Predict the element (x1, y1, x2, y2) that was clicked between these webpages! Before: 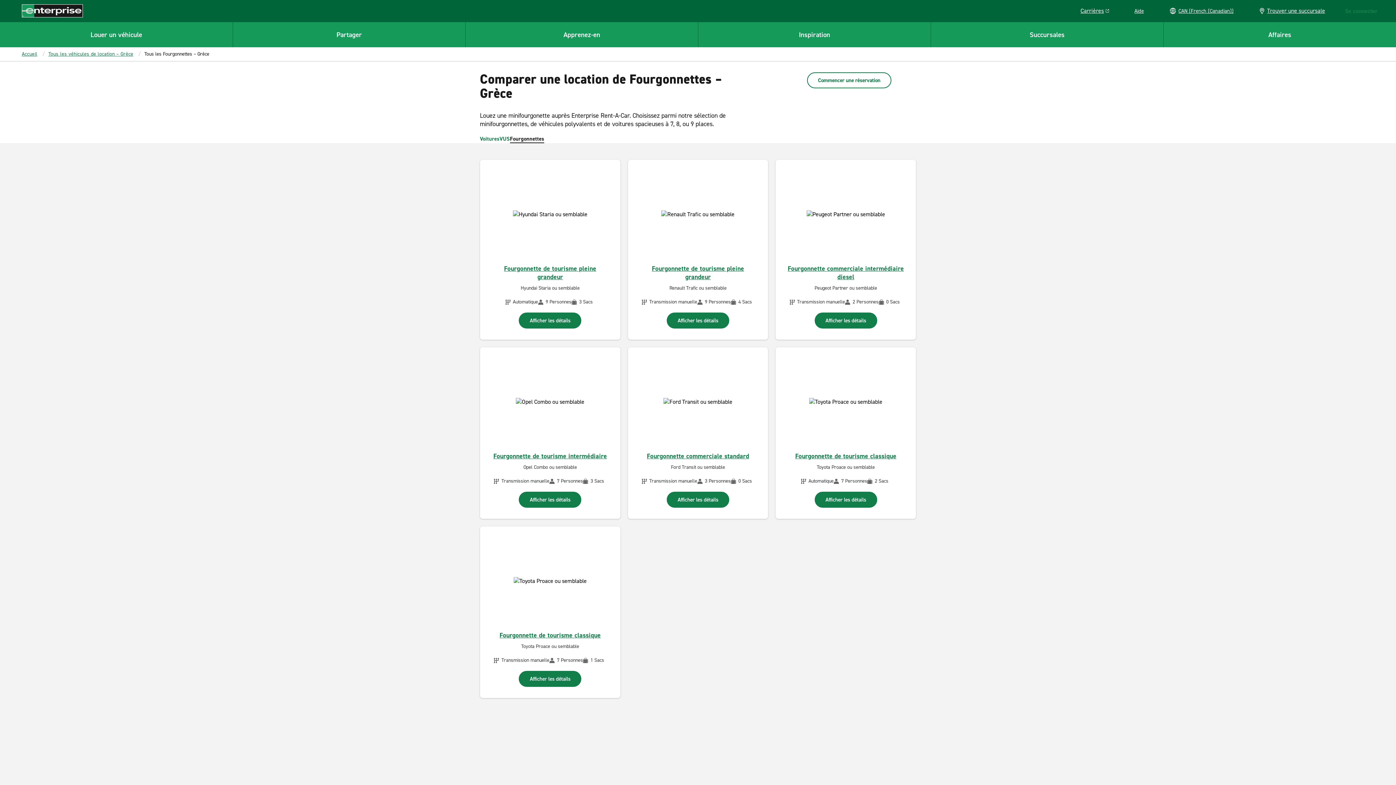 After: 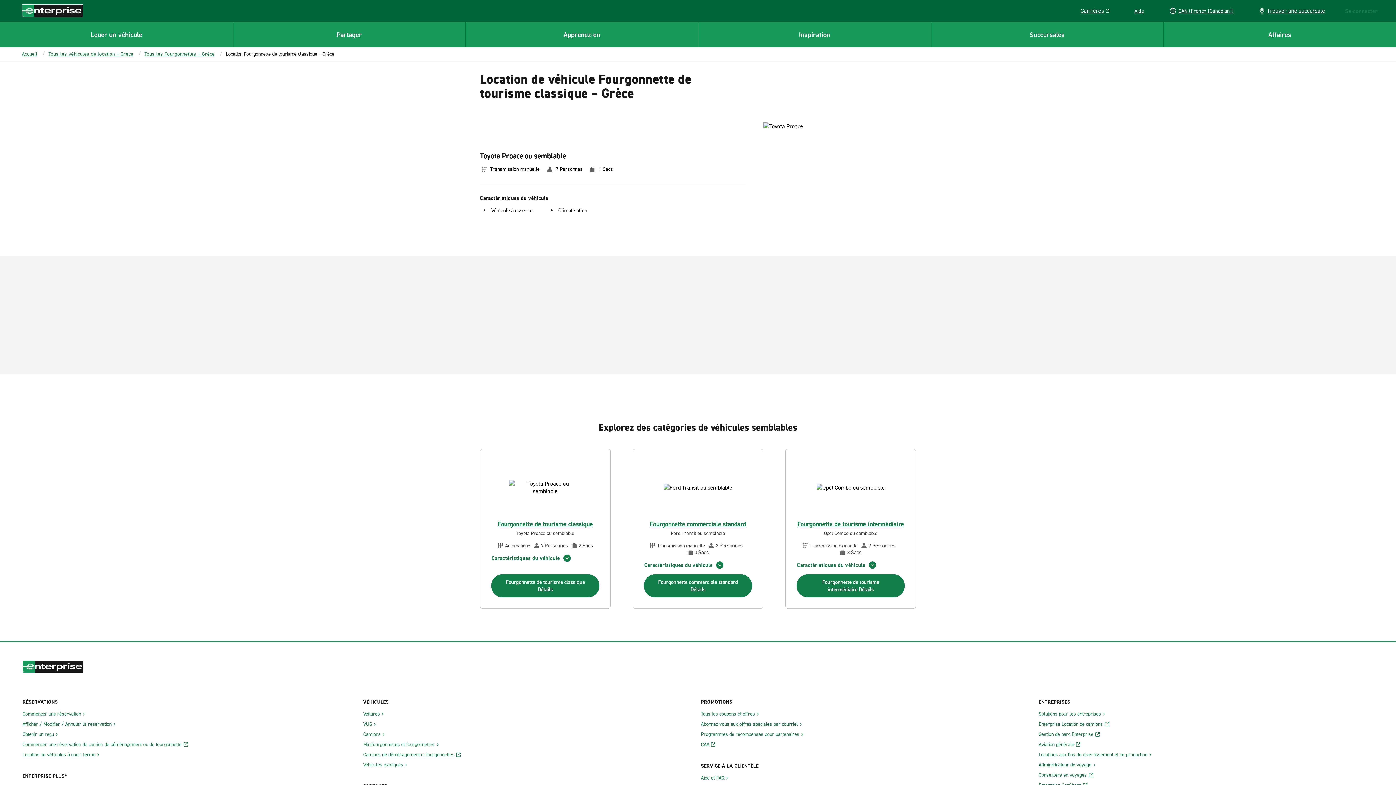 Action: bbox: (519, 670, 581, 686) label: Afficher les détails